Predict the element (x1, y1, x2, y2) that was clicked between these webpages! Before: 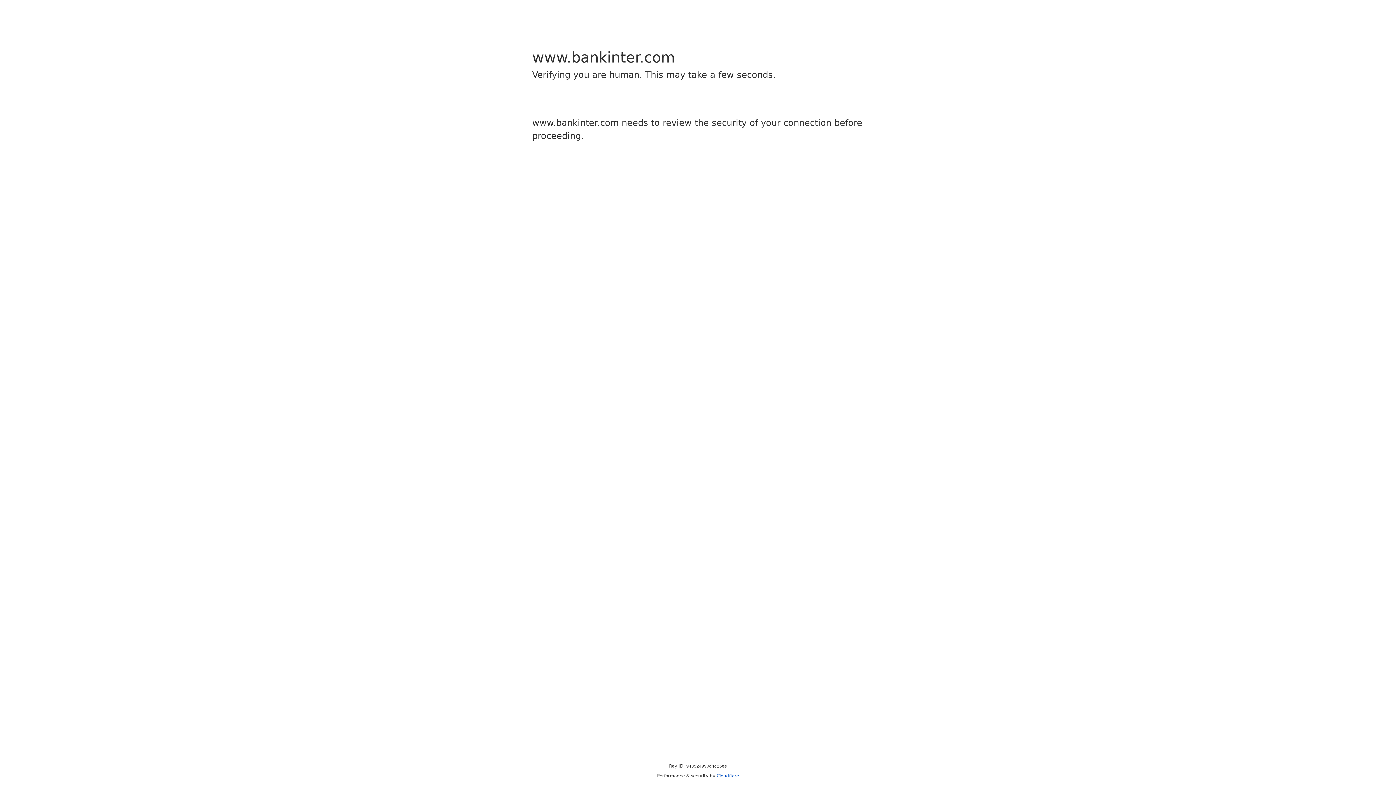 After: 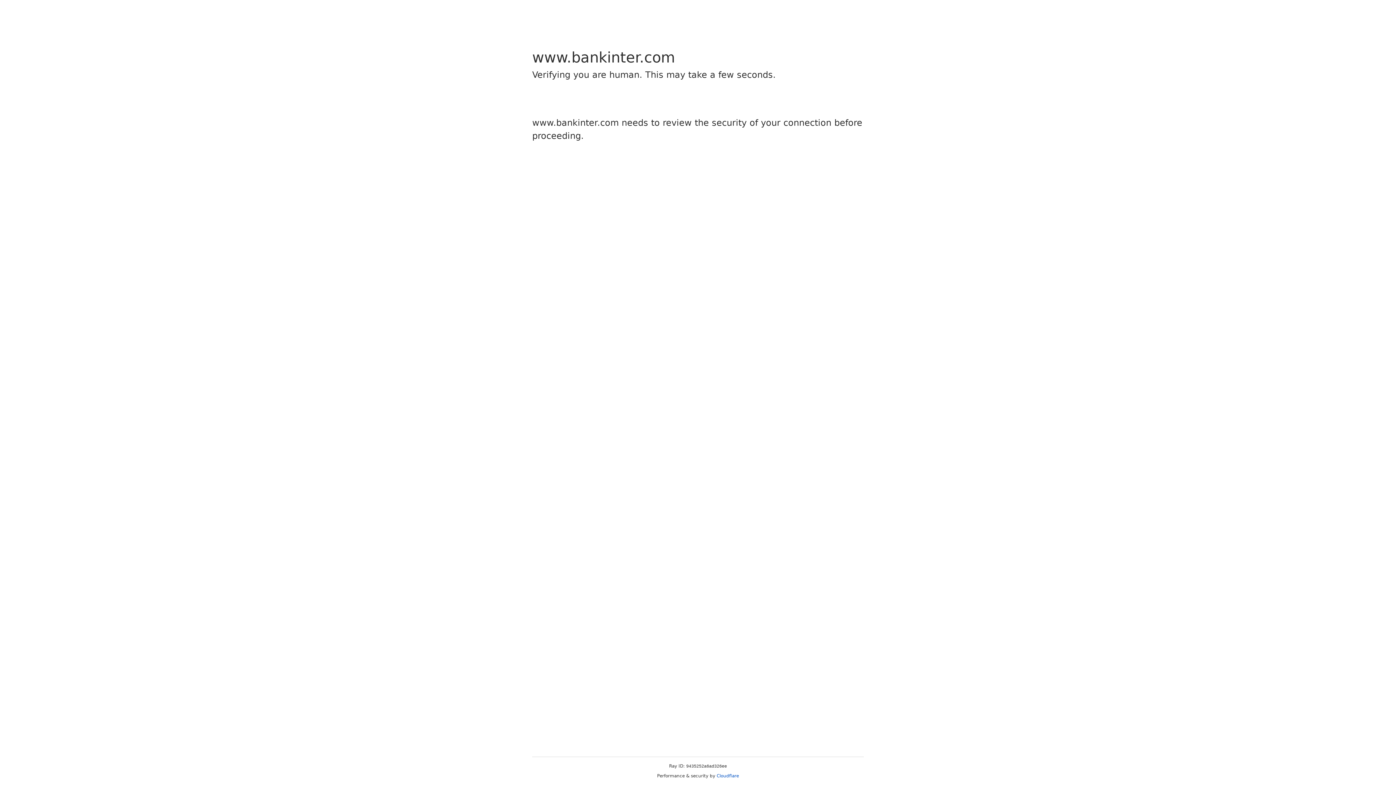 Action: label: Cloudflare bbox: (716, 773, 739, 778)